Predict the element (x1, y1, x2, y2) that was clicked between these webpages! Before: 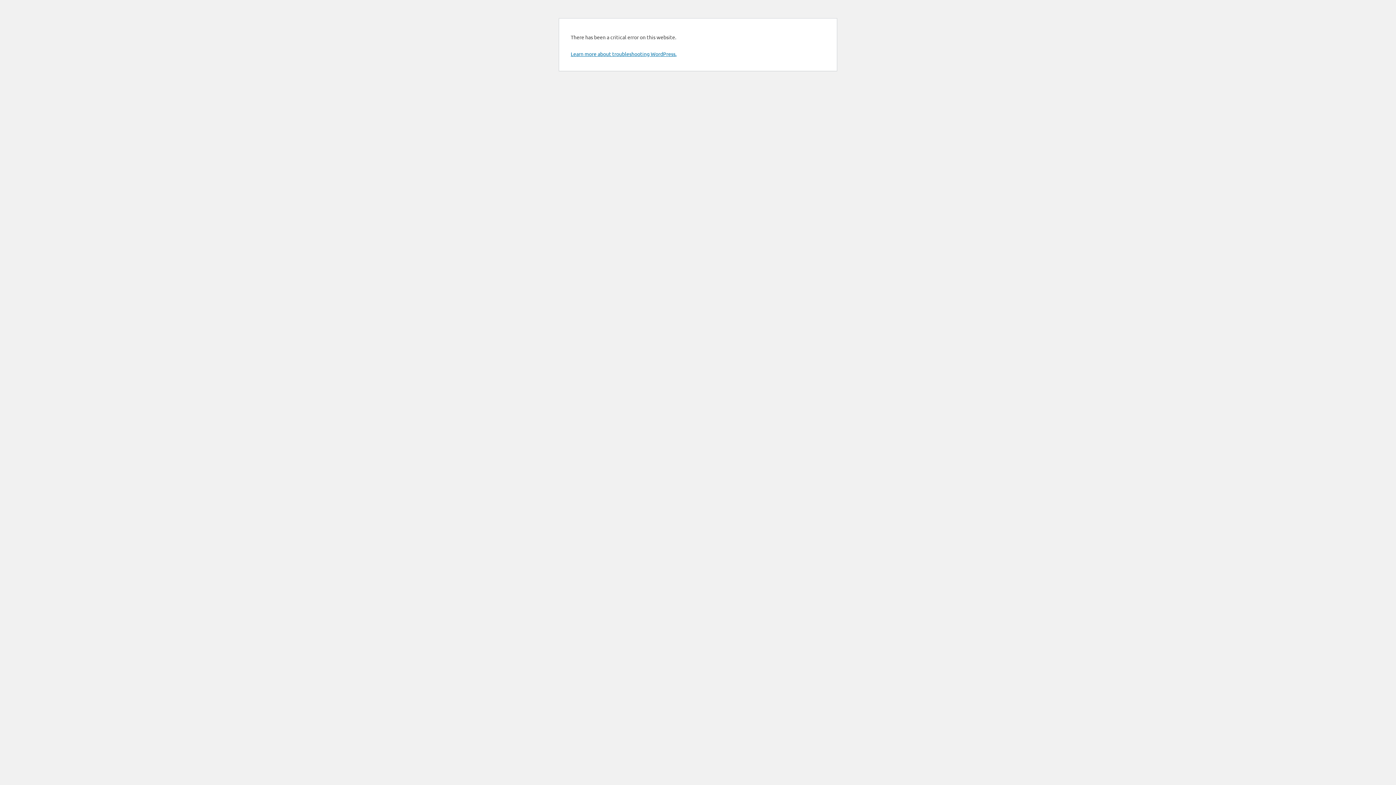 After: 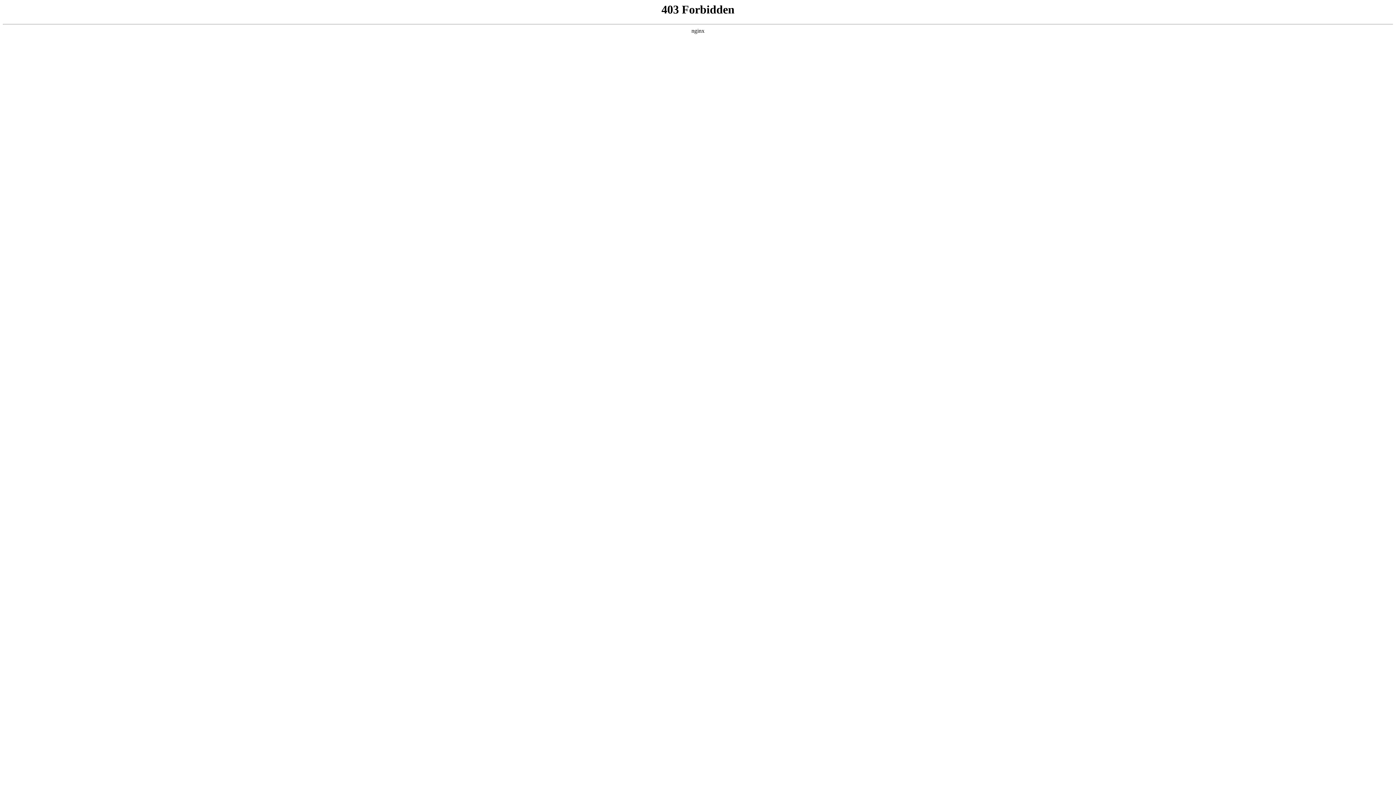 Action: label: Learn more about troubleshooting WordPress. bbox: (570, 50, 676, 57)